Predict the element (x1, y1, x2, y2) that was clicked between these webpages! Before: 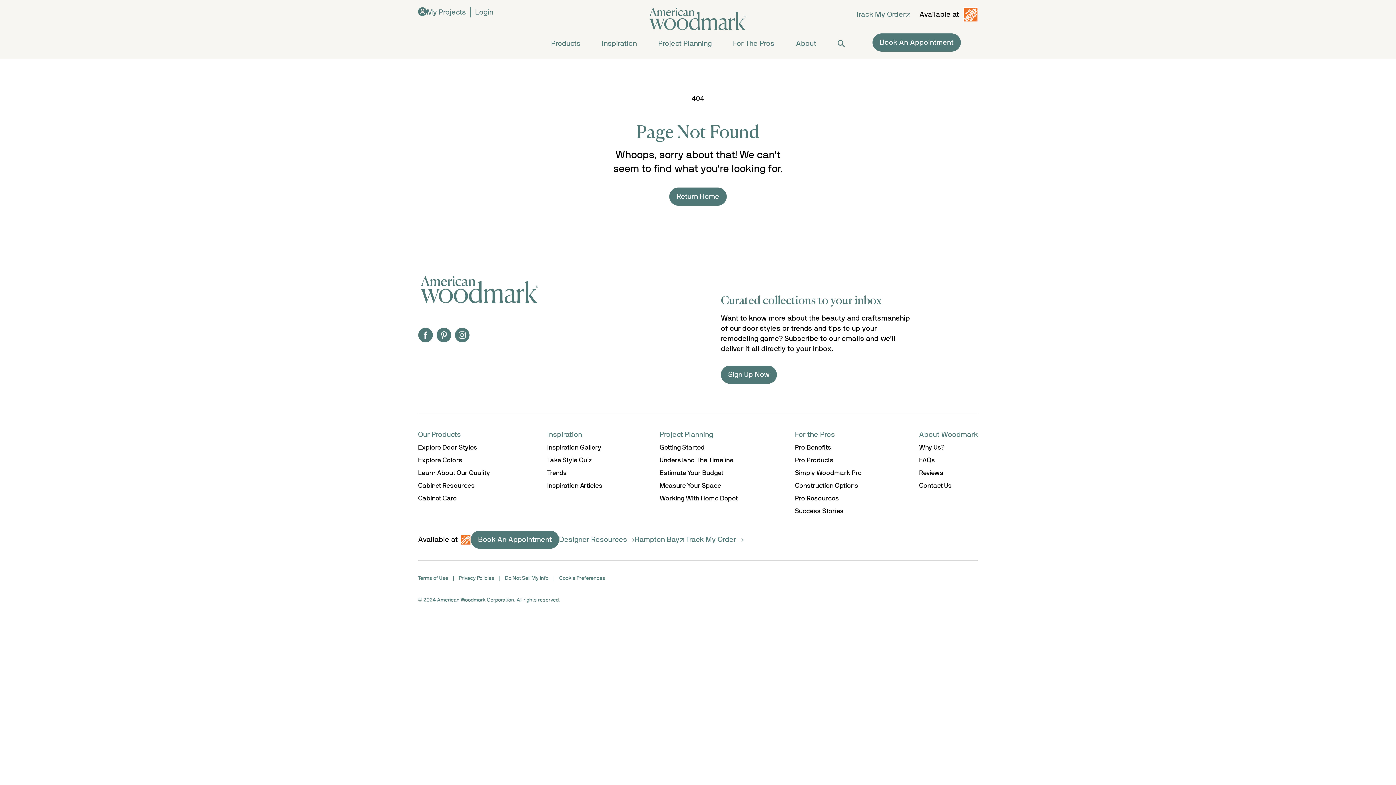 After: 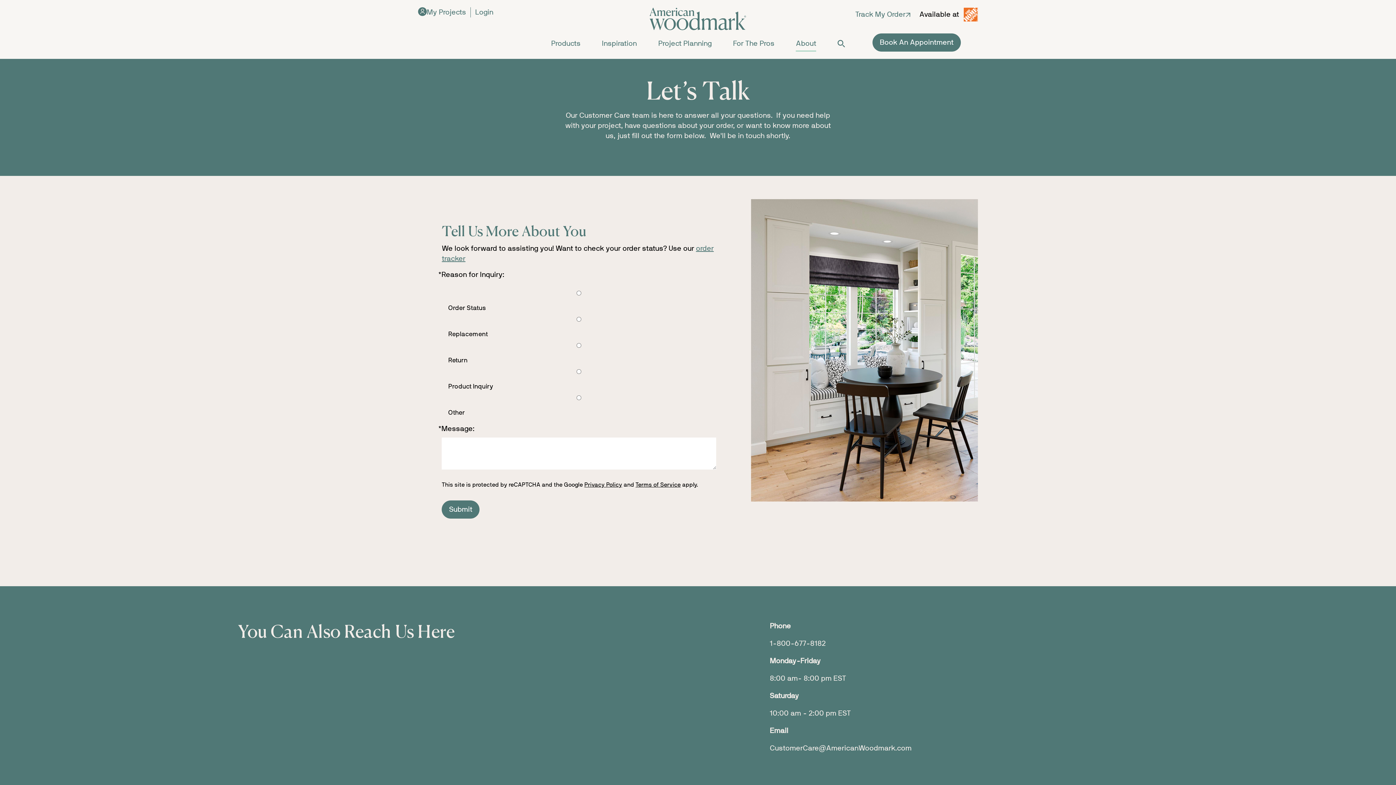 Action: label: Contact Us bbox: (919, 482, 952, 489)